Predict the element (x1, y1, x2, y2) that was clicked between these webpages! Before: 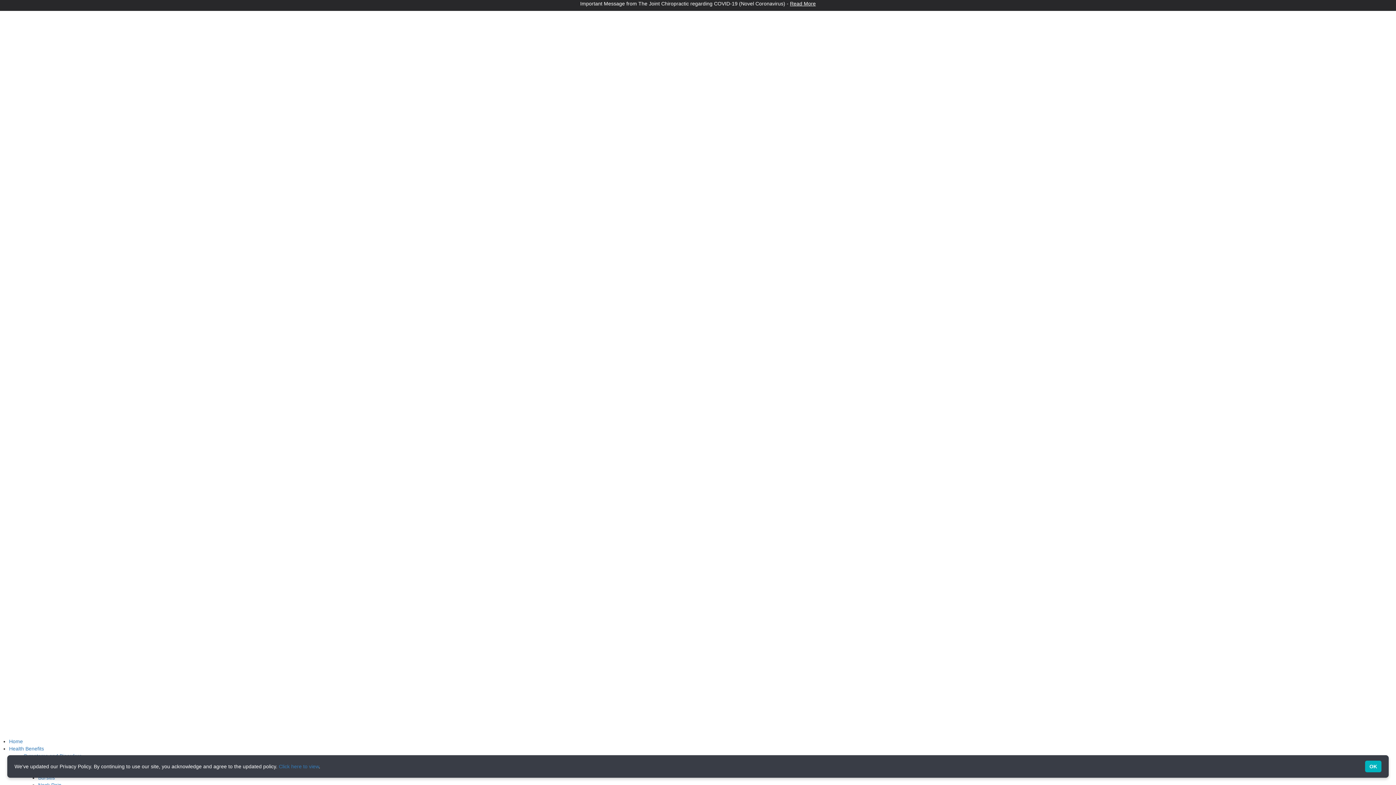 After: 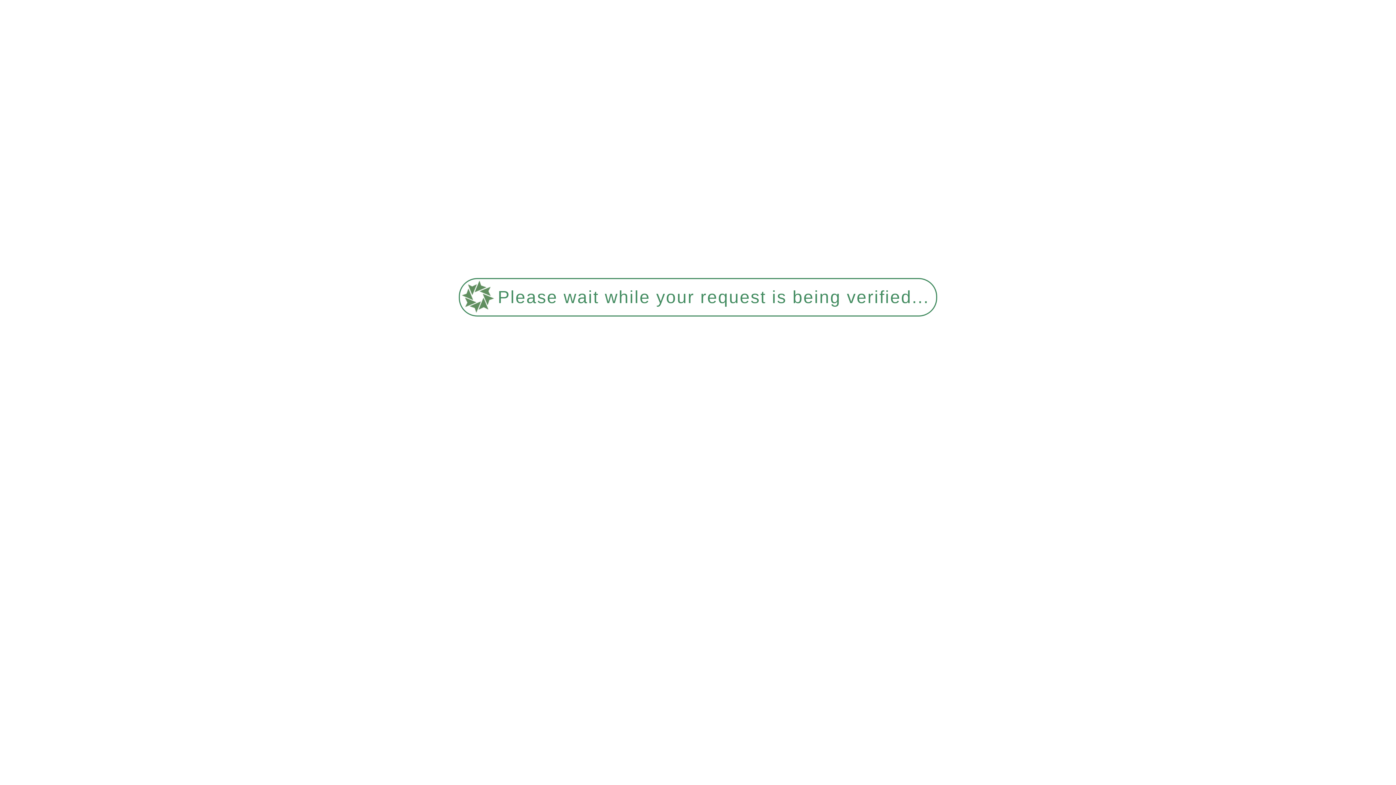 Action: label: Arthritis bbox: (38, 760, 55, 766)